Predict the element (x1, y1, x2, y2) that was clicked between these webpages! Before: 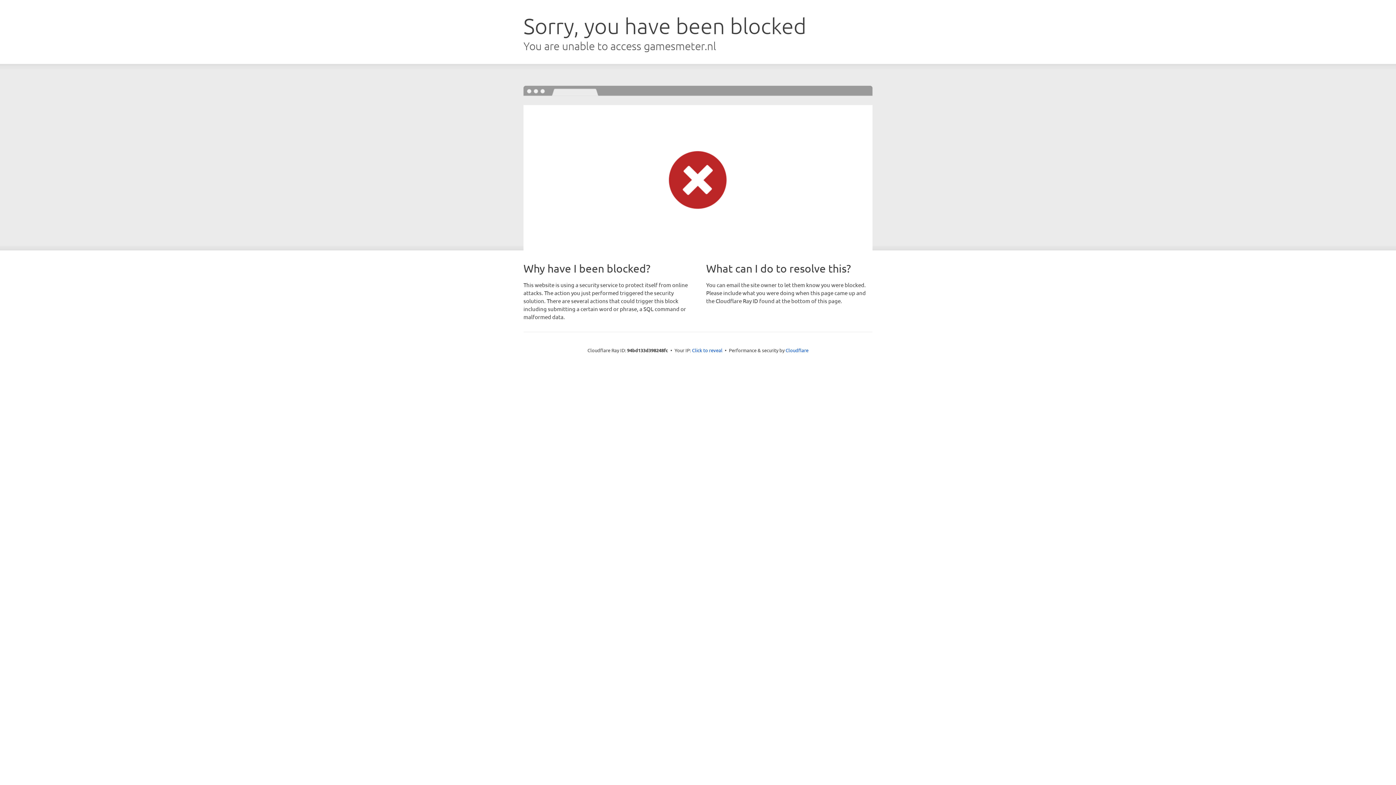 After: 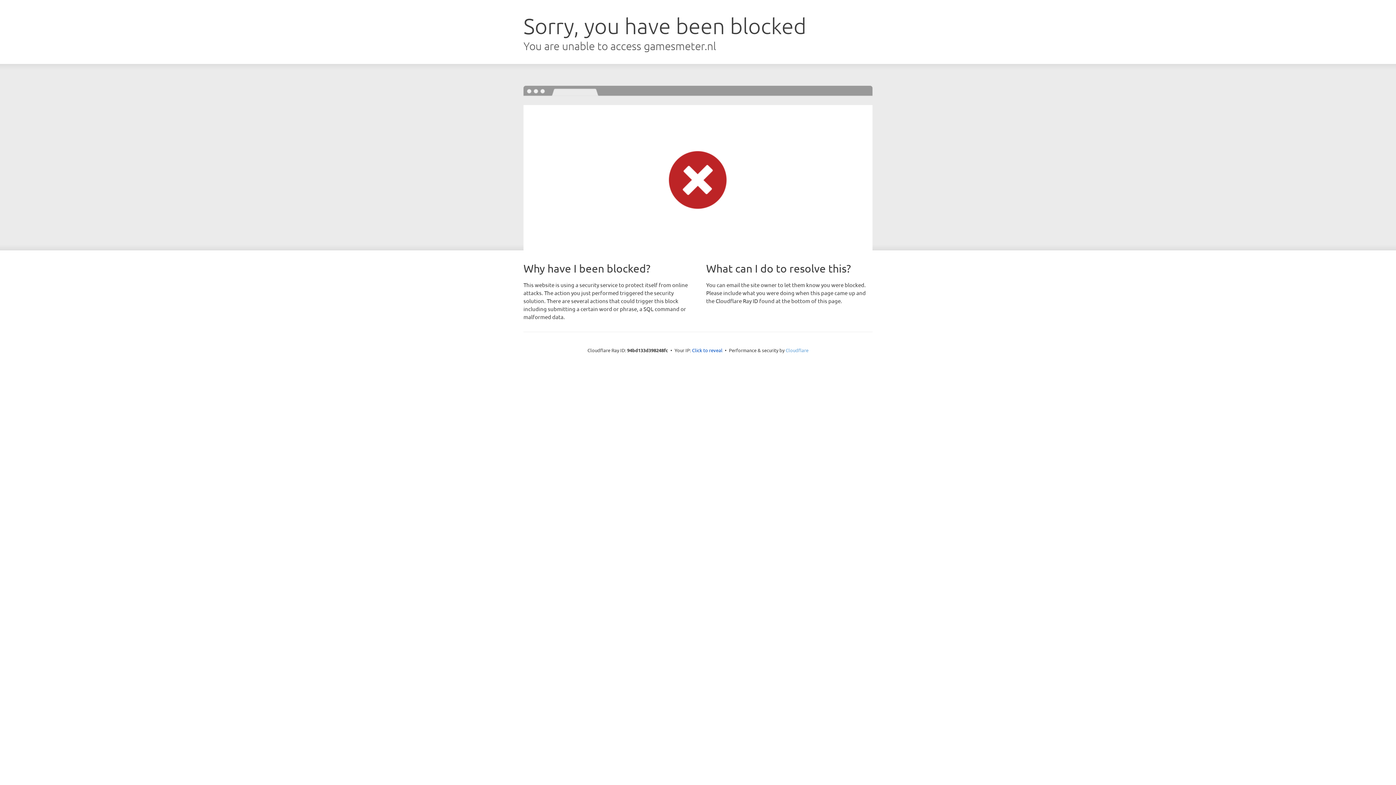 Action: label: Cloudflare bbox: (785, 347, 808, 353)